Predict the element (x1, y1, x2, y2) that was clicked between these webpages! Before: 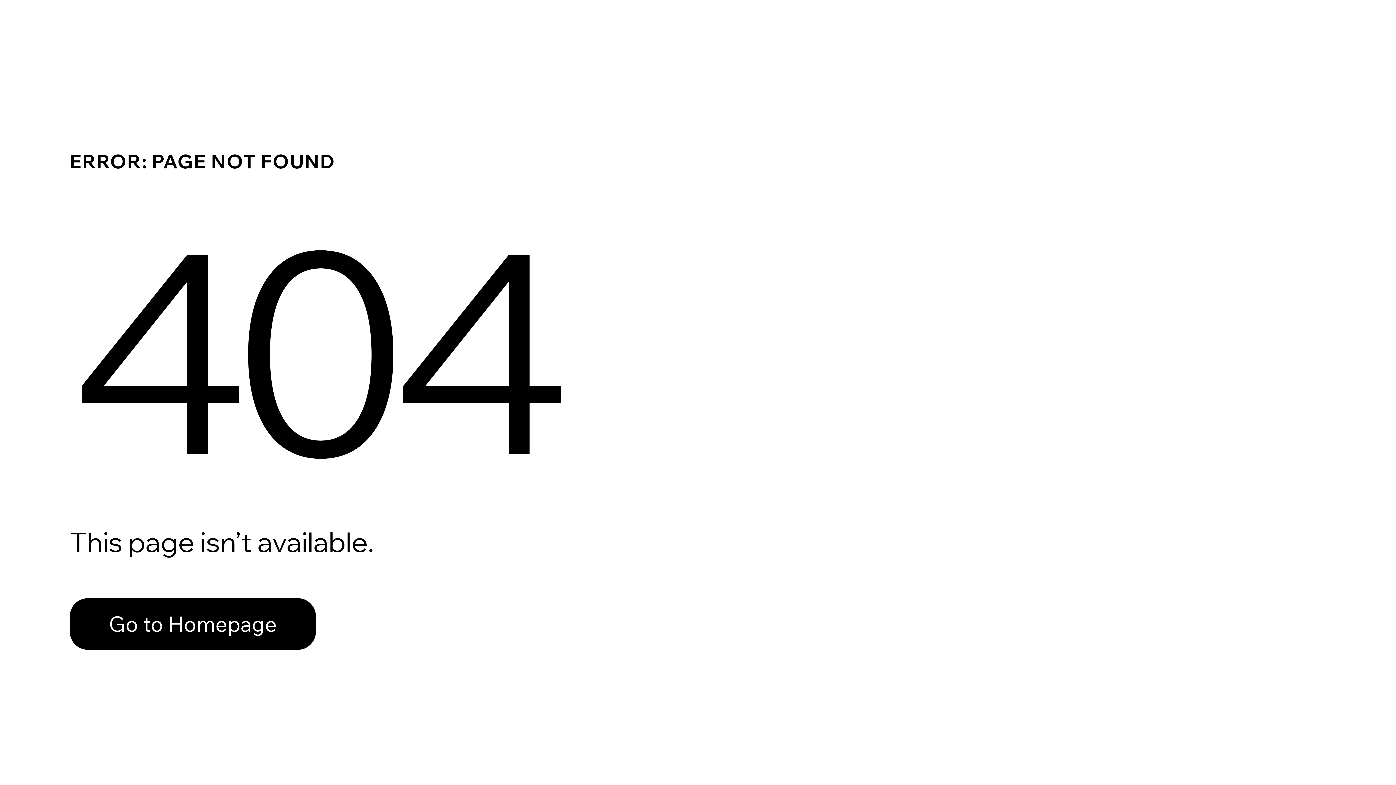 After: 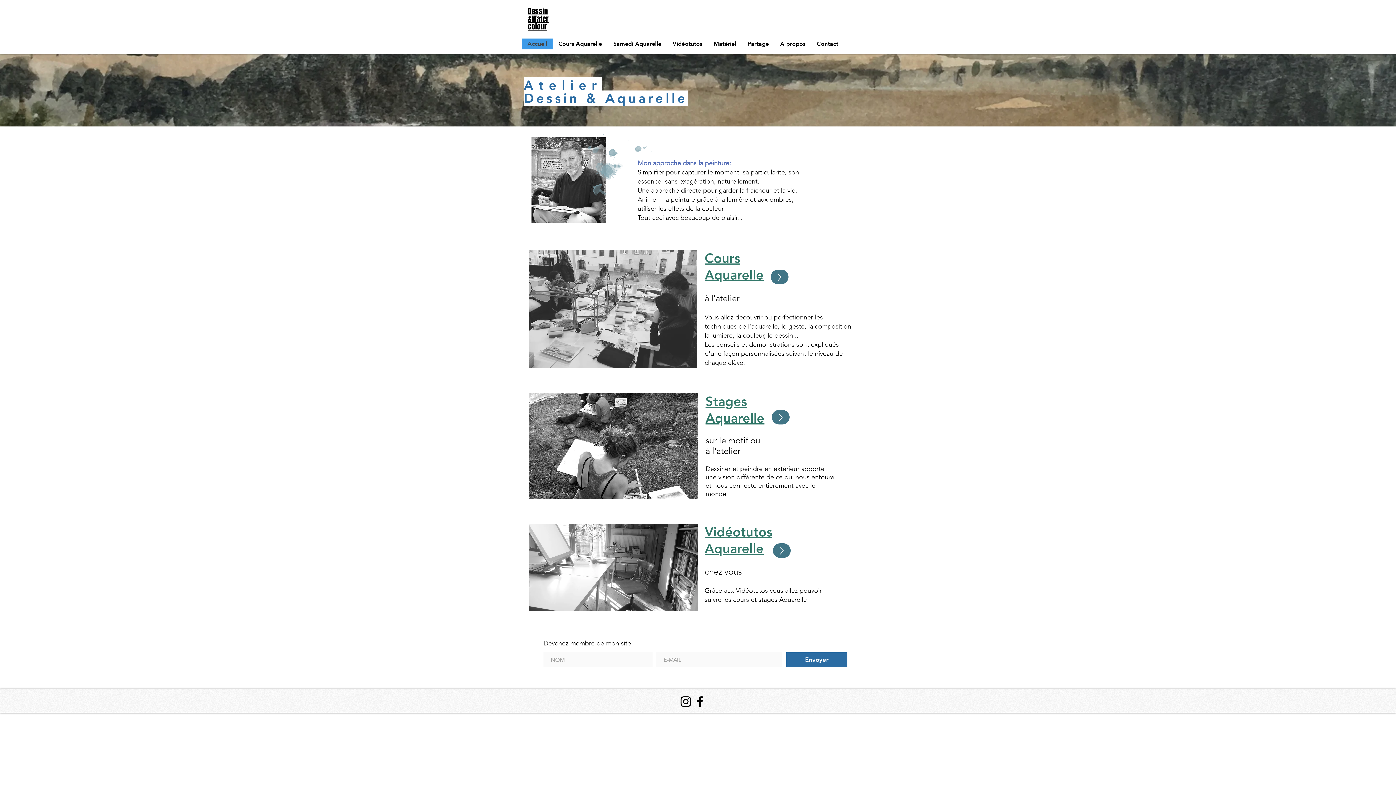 Action: label: Go to Homepage bbox: (69, 598, 316, 650)